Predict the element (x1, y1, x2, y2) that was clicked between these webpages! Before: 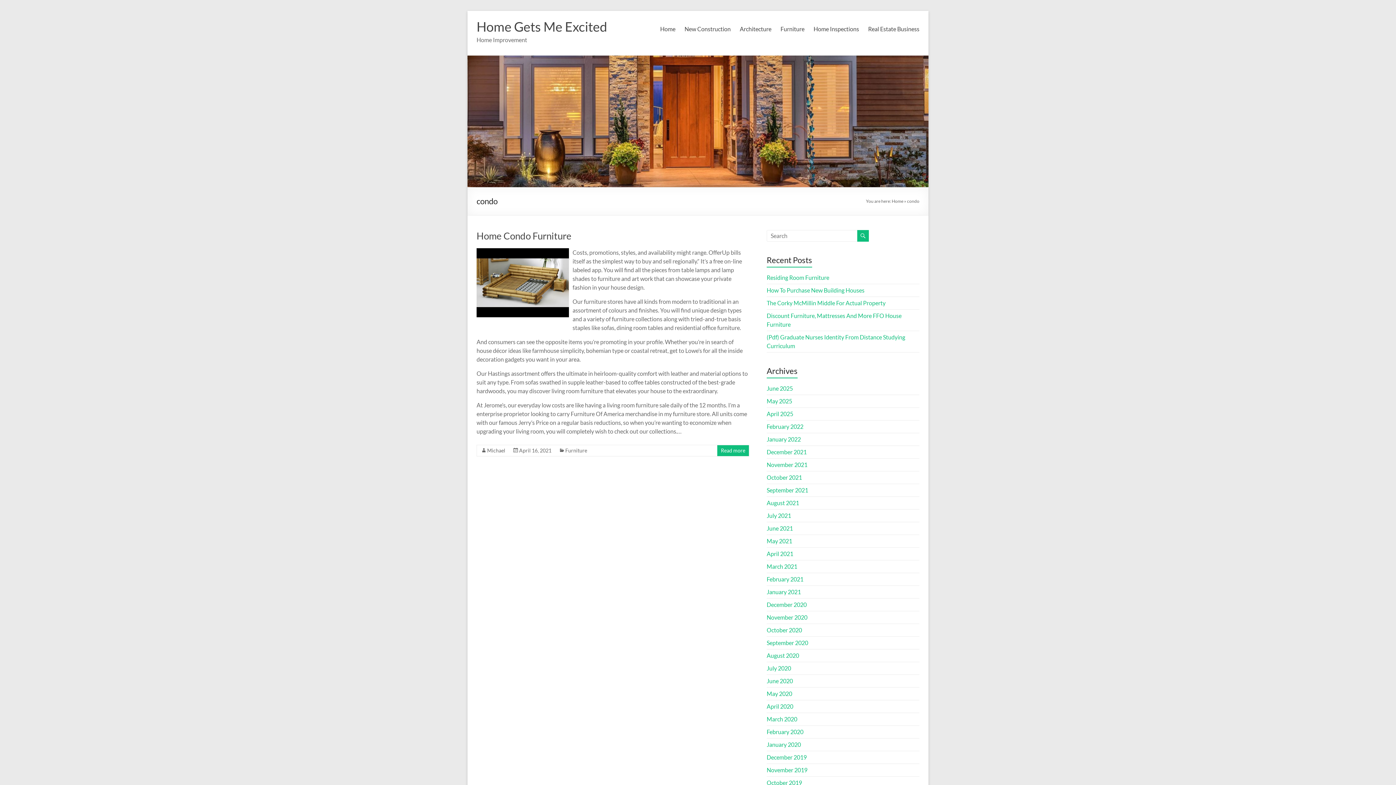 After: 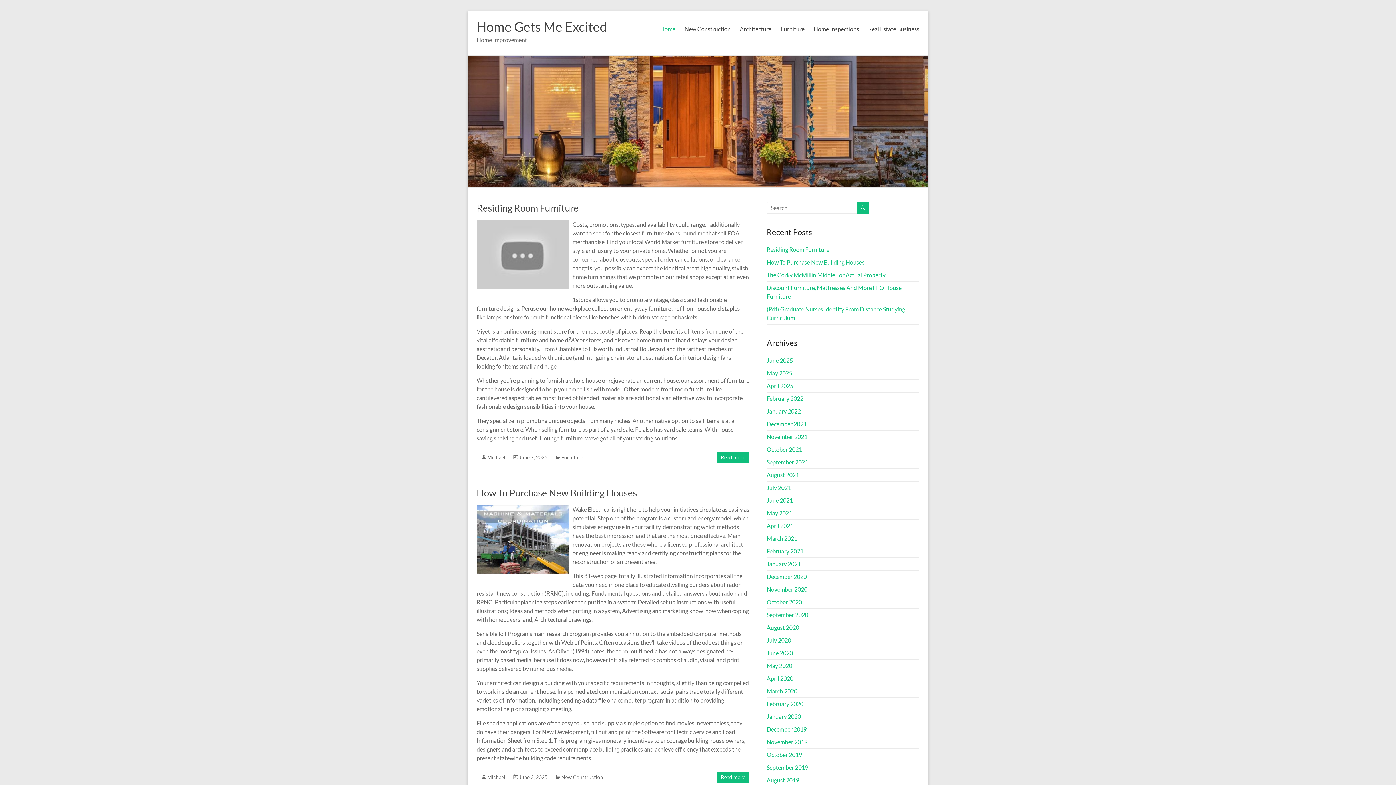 Action: label: Home bbox: (892, 198, 903, 203)